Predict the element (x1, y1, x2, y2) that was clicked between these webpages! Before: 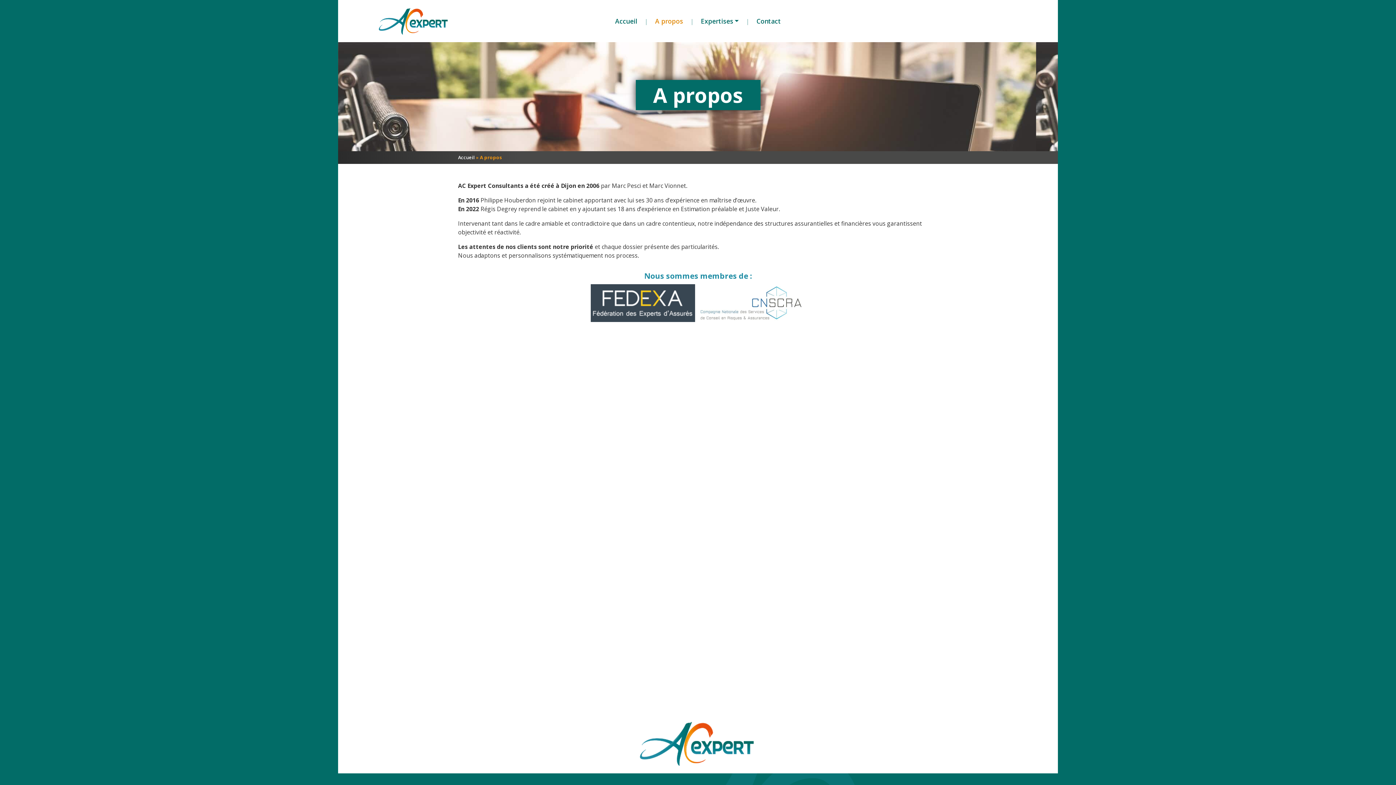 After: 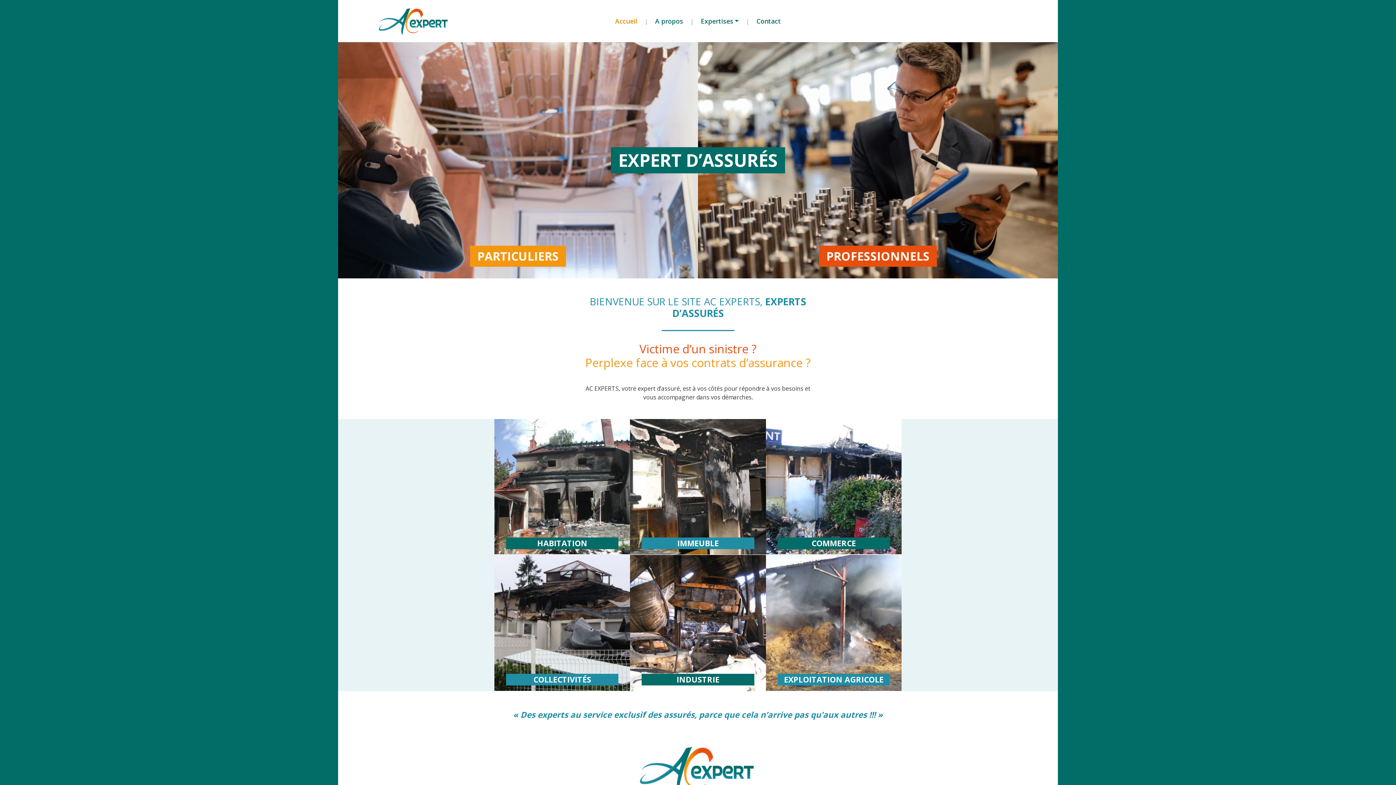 Action: bbox: (375, 2, 452, 39)